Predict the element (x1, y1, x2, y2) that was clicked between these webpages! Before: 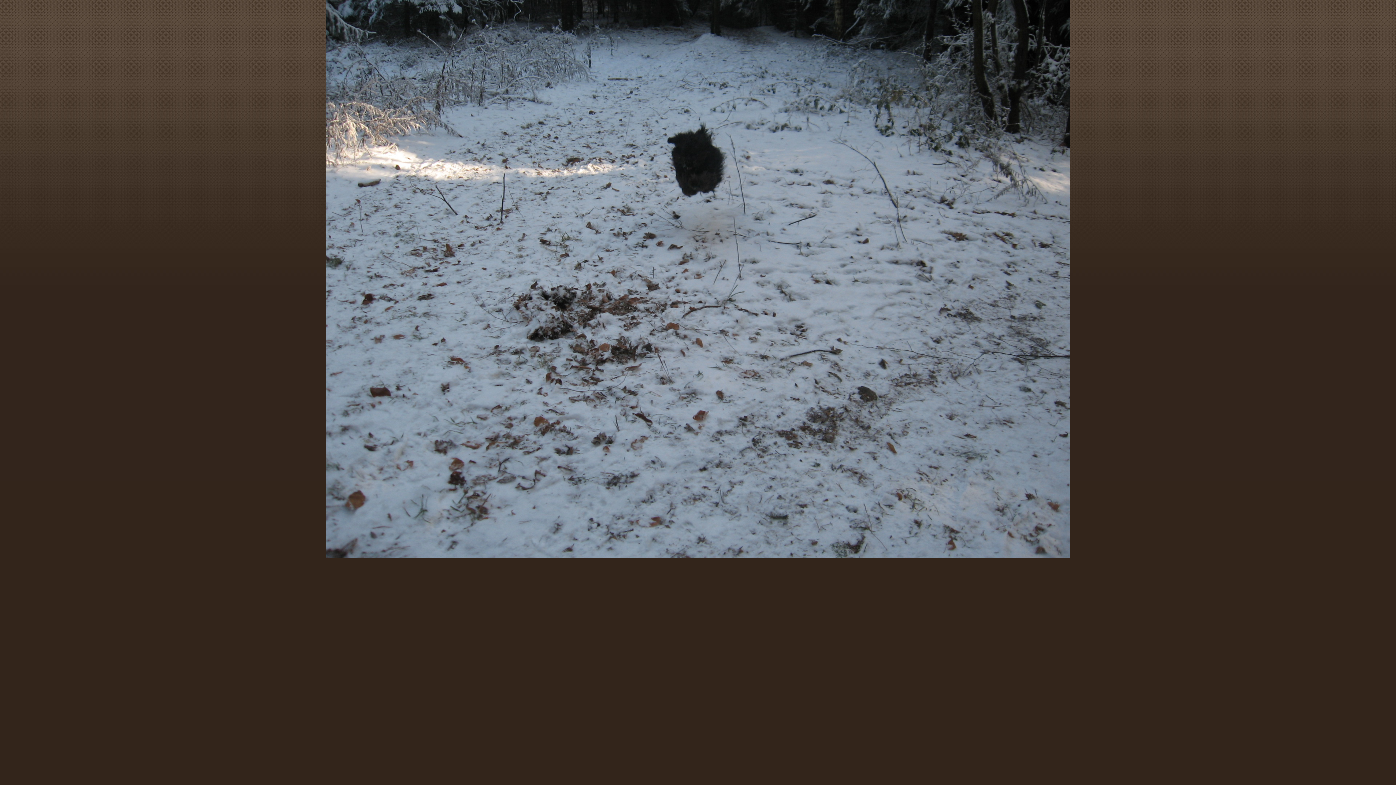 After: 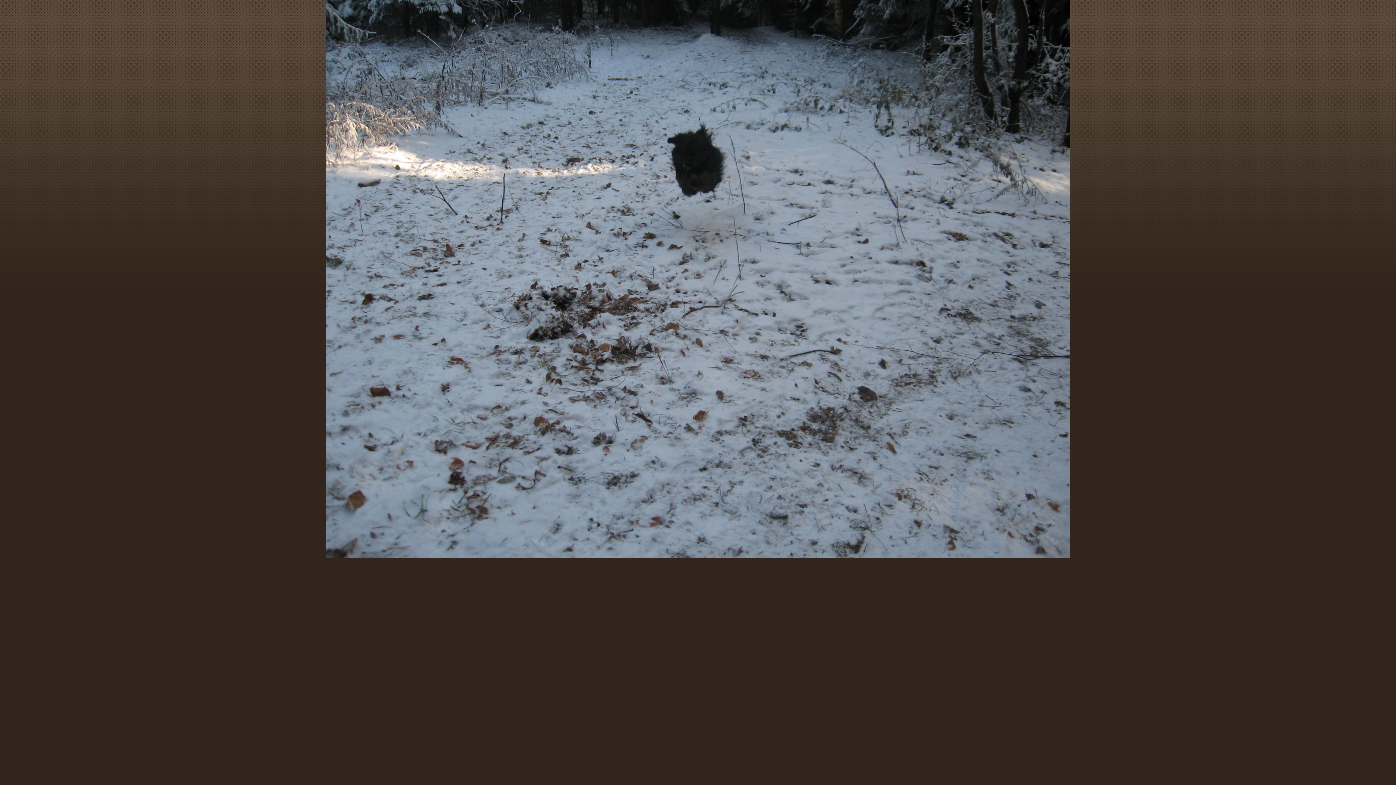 Action: bbox: (325, 554, 1070, 559)